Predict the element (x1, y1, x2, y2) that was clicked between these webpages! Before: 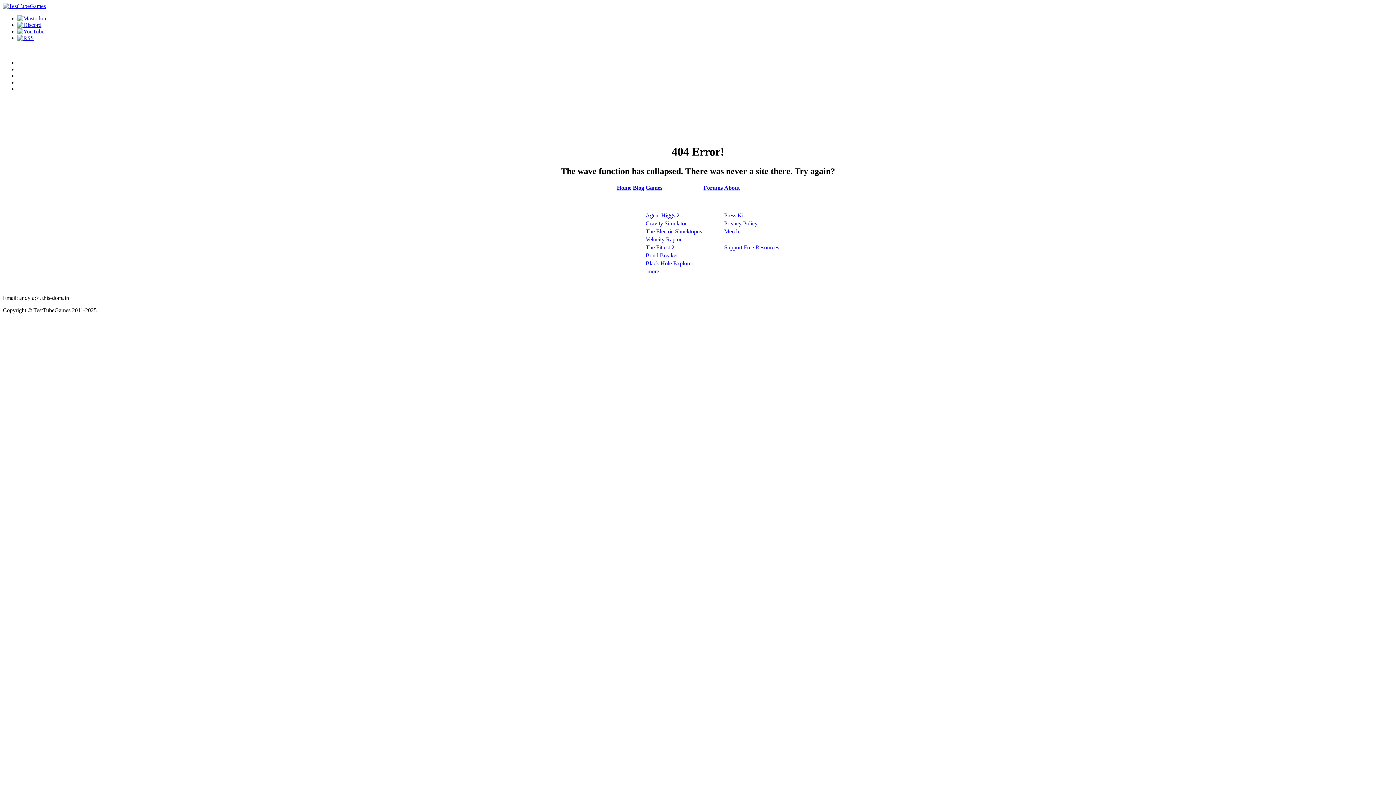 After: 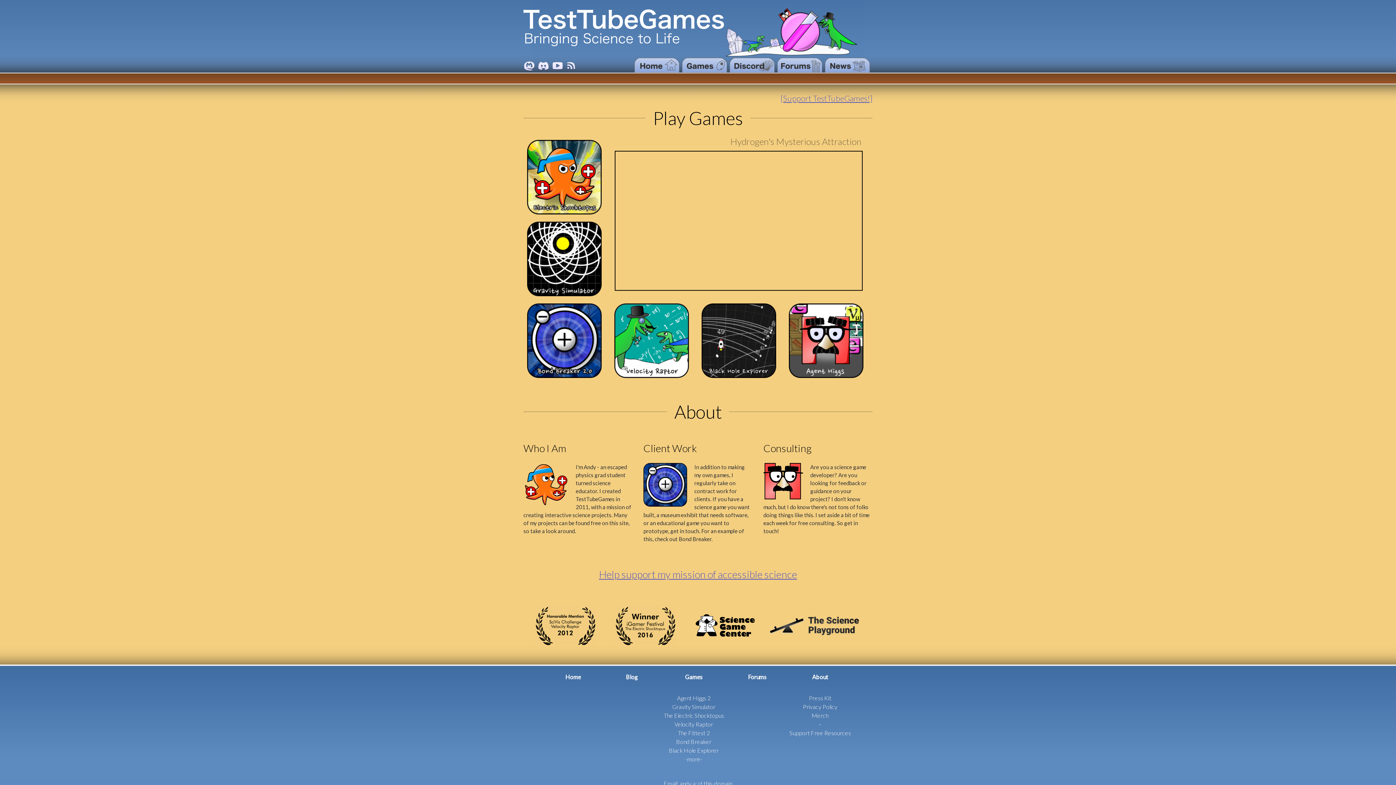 Action: label: Home bbox: (617, 184, 631, 190)